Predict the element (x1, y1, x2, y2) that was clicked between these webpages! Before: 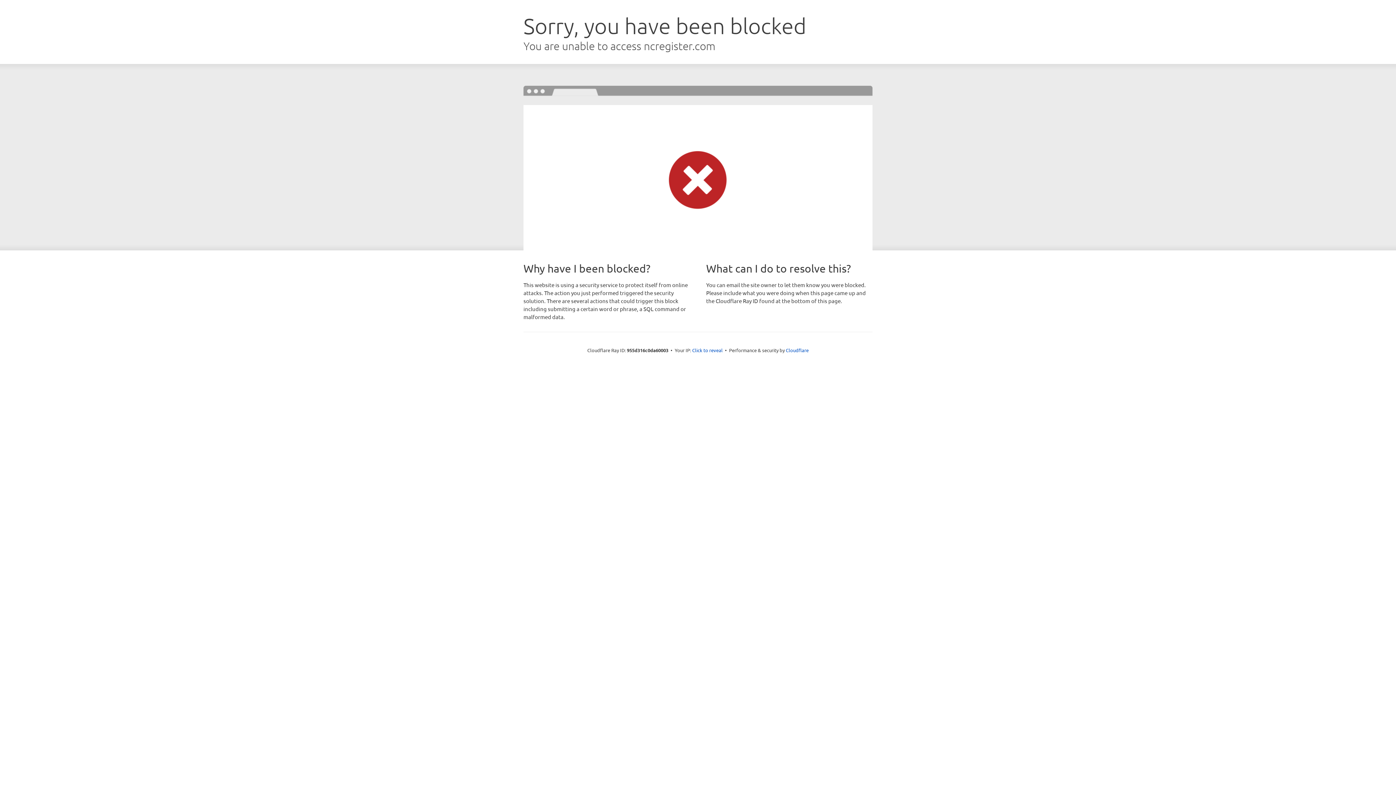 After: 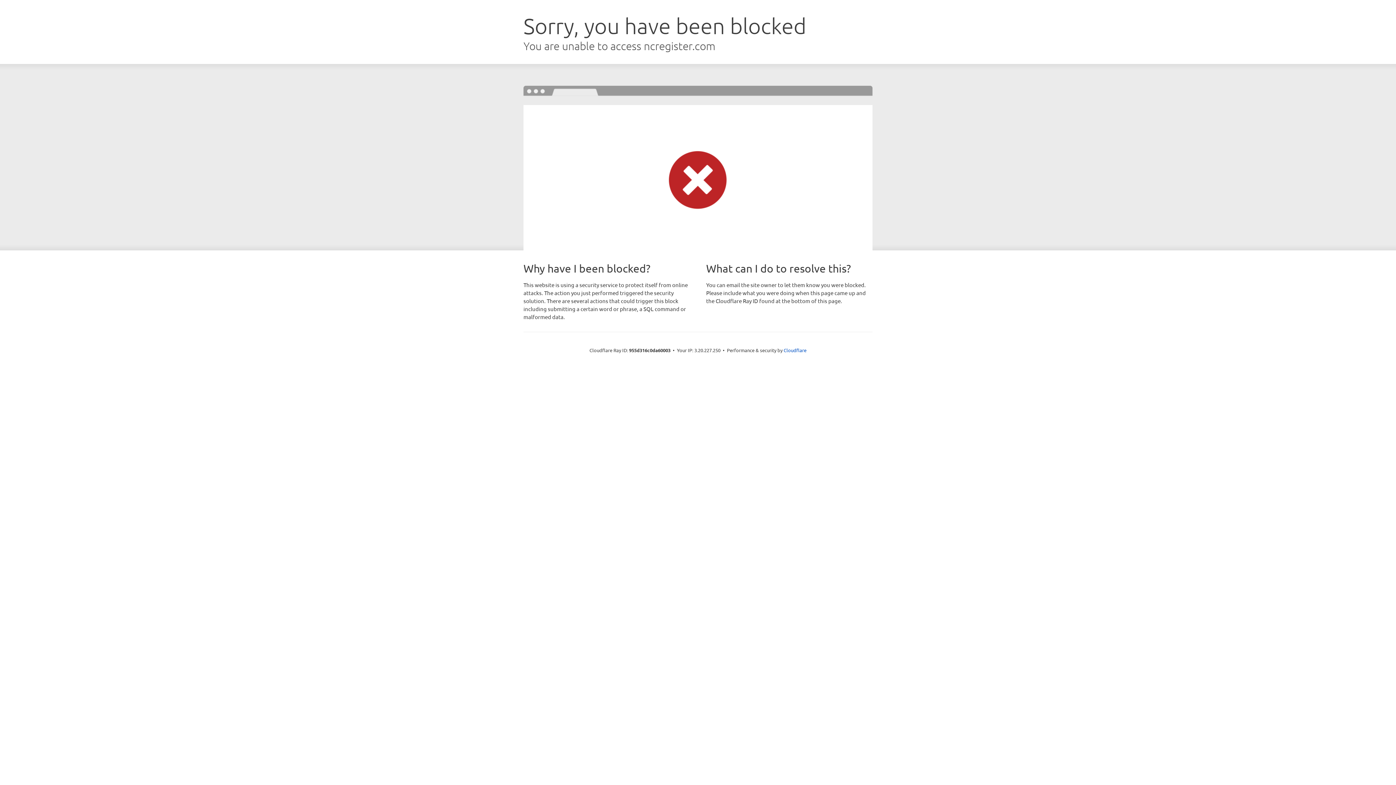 Action: bbox: (692, 346, 722, 353) label: Click to reveal